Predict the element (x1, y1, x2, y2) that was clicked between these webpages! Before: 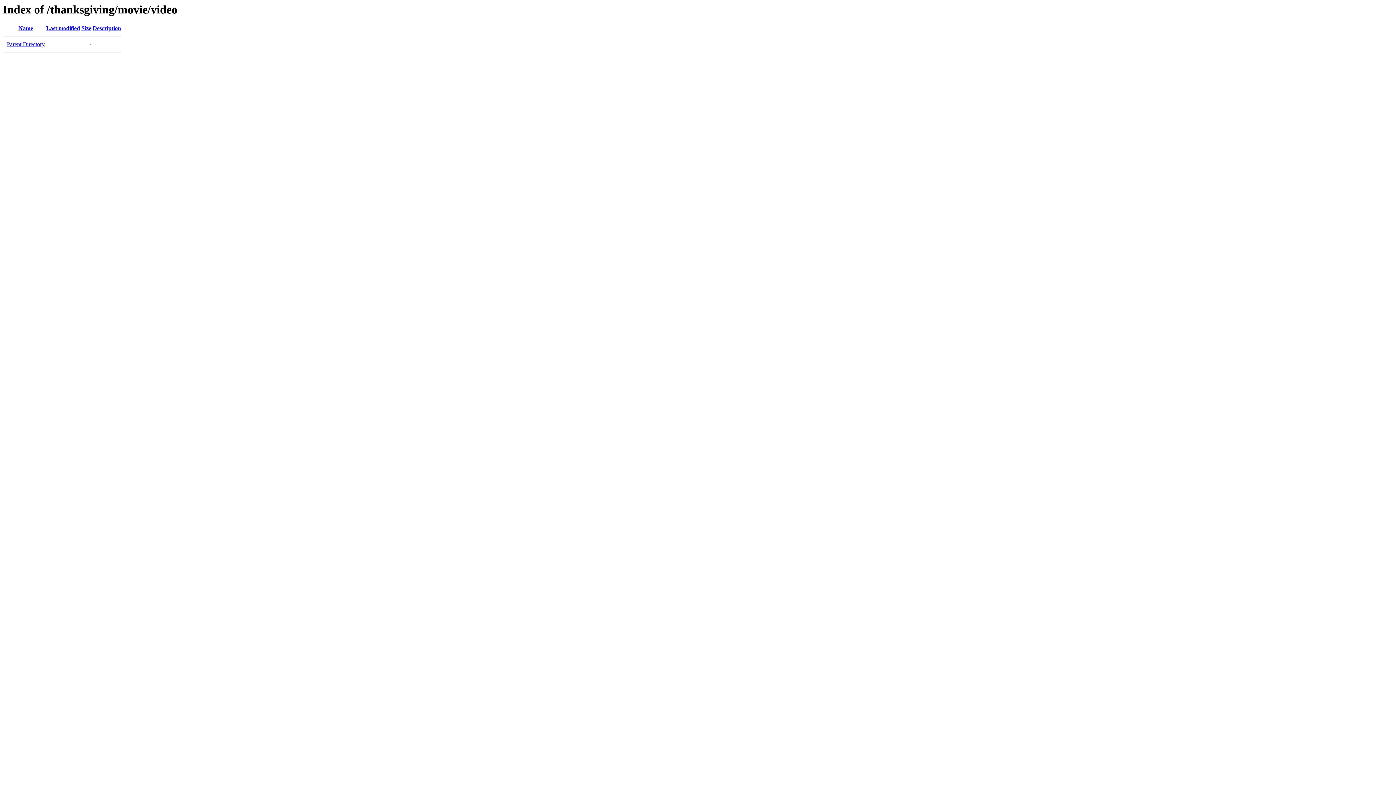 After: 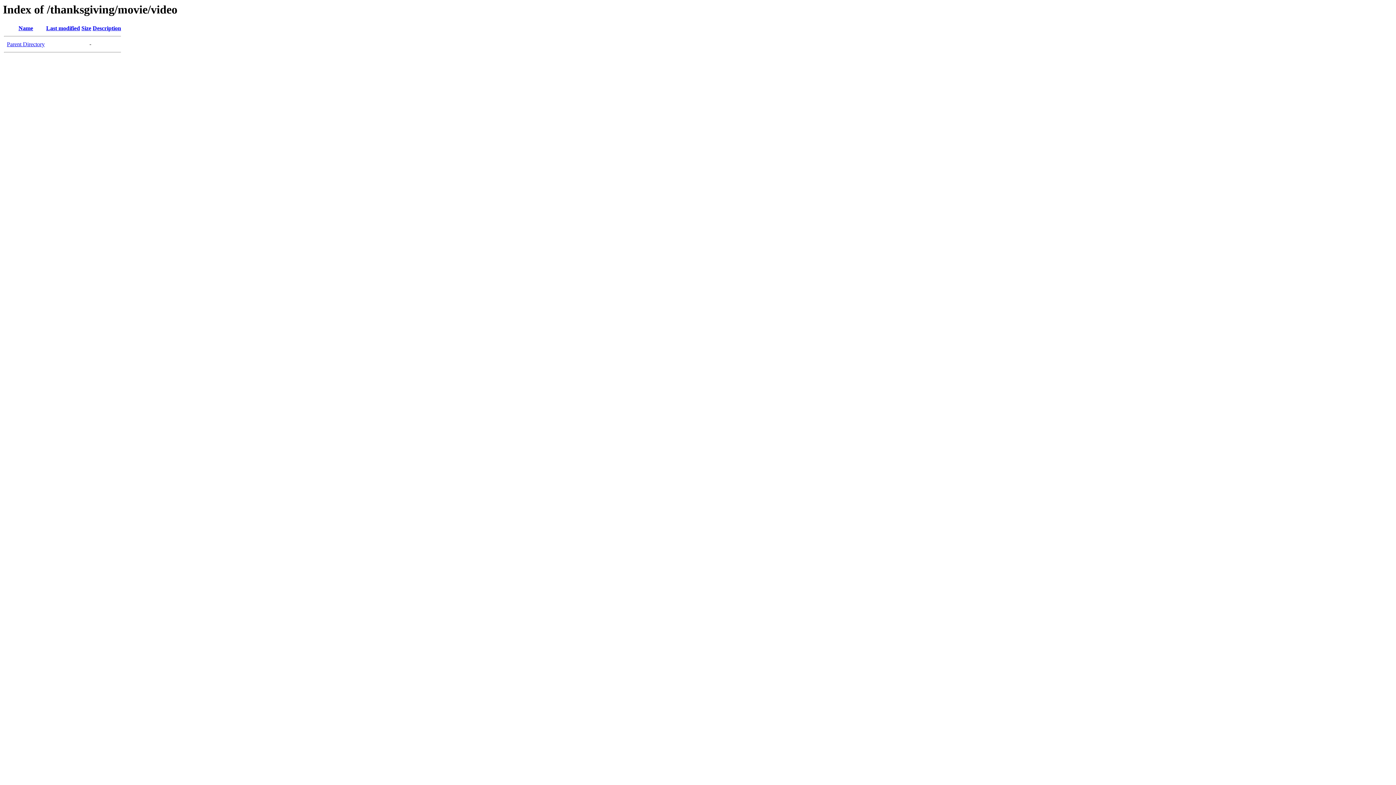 Action: label: Name bbox: (18, 25, 33, 31)